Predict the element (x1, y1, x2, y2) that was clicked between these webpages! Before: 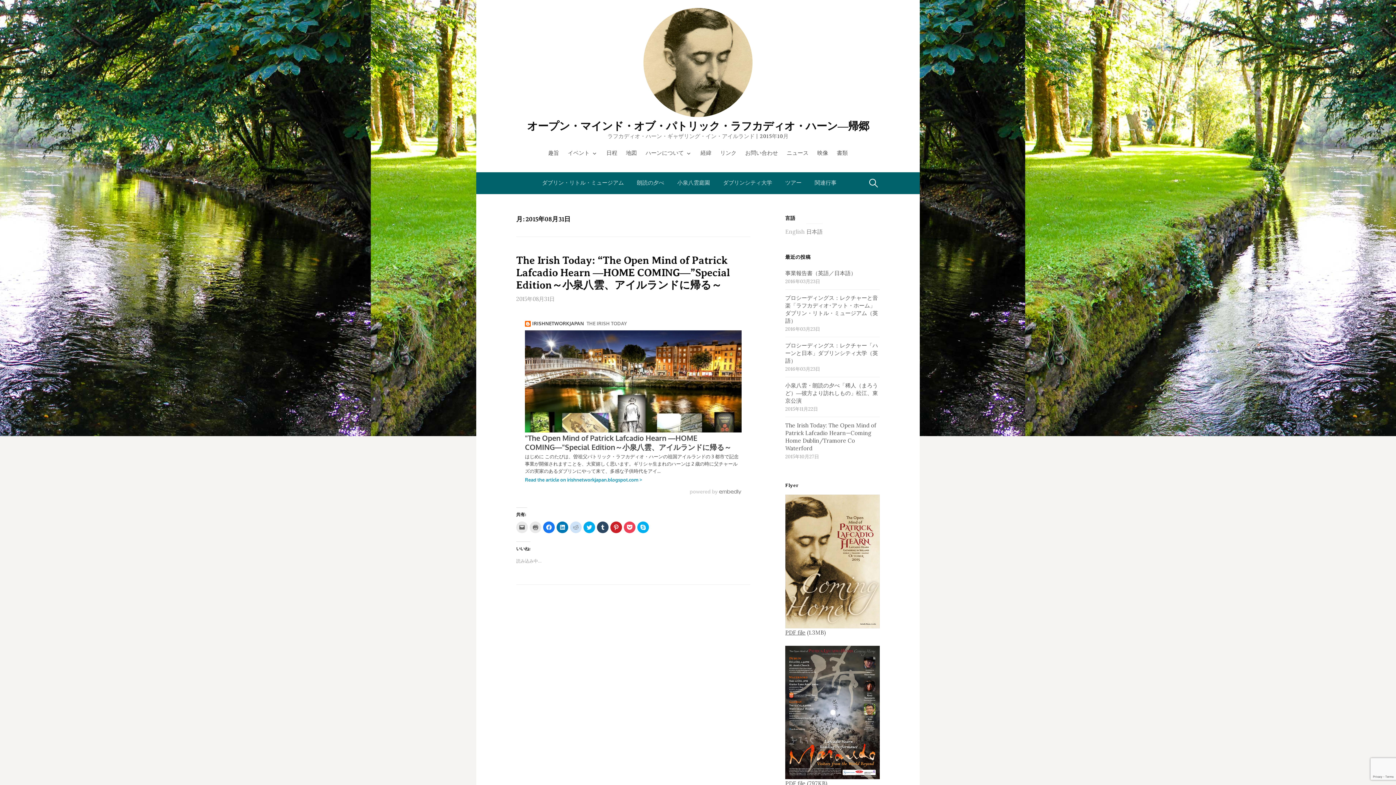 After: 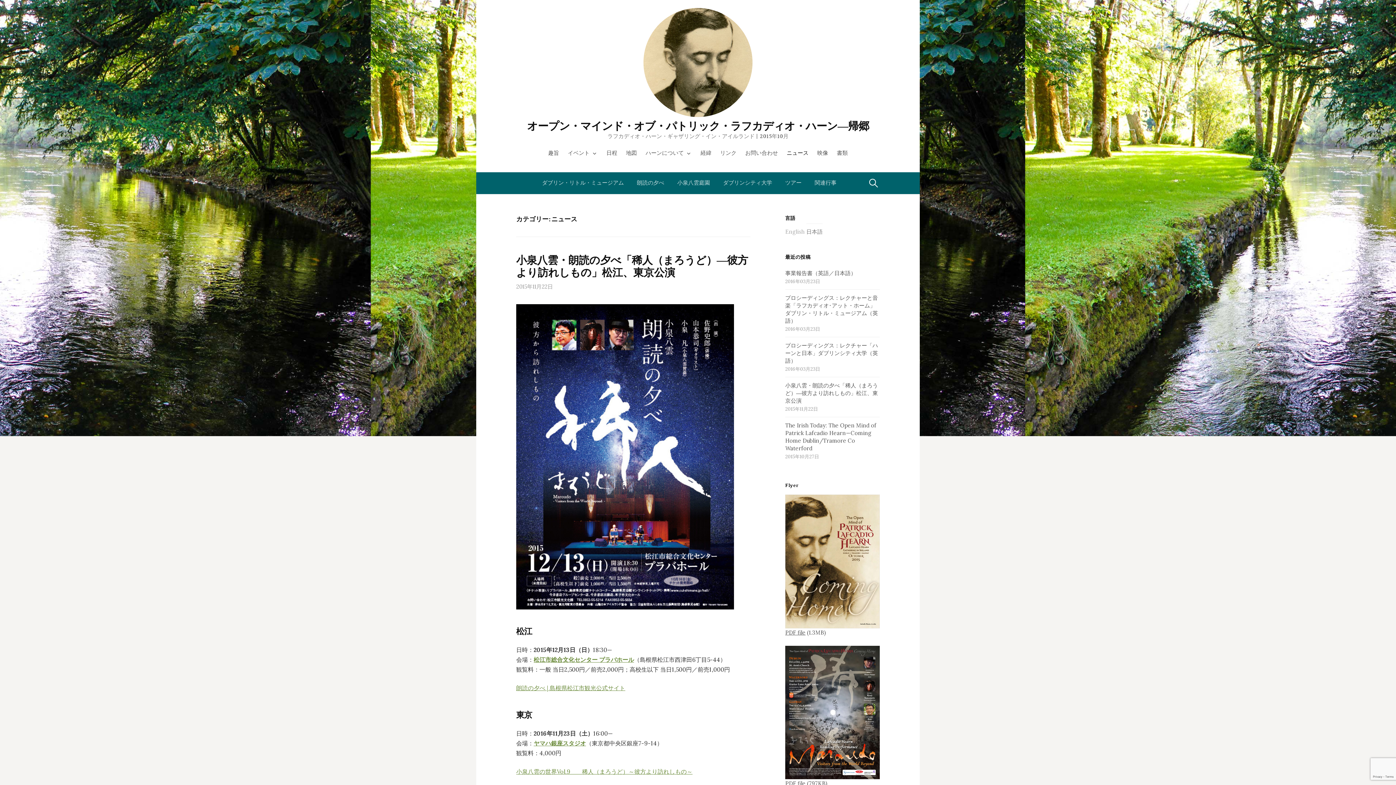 Action: bbox: (786, 146, 808, 160) label: ニュース